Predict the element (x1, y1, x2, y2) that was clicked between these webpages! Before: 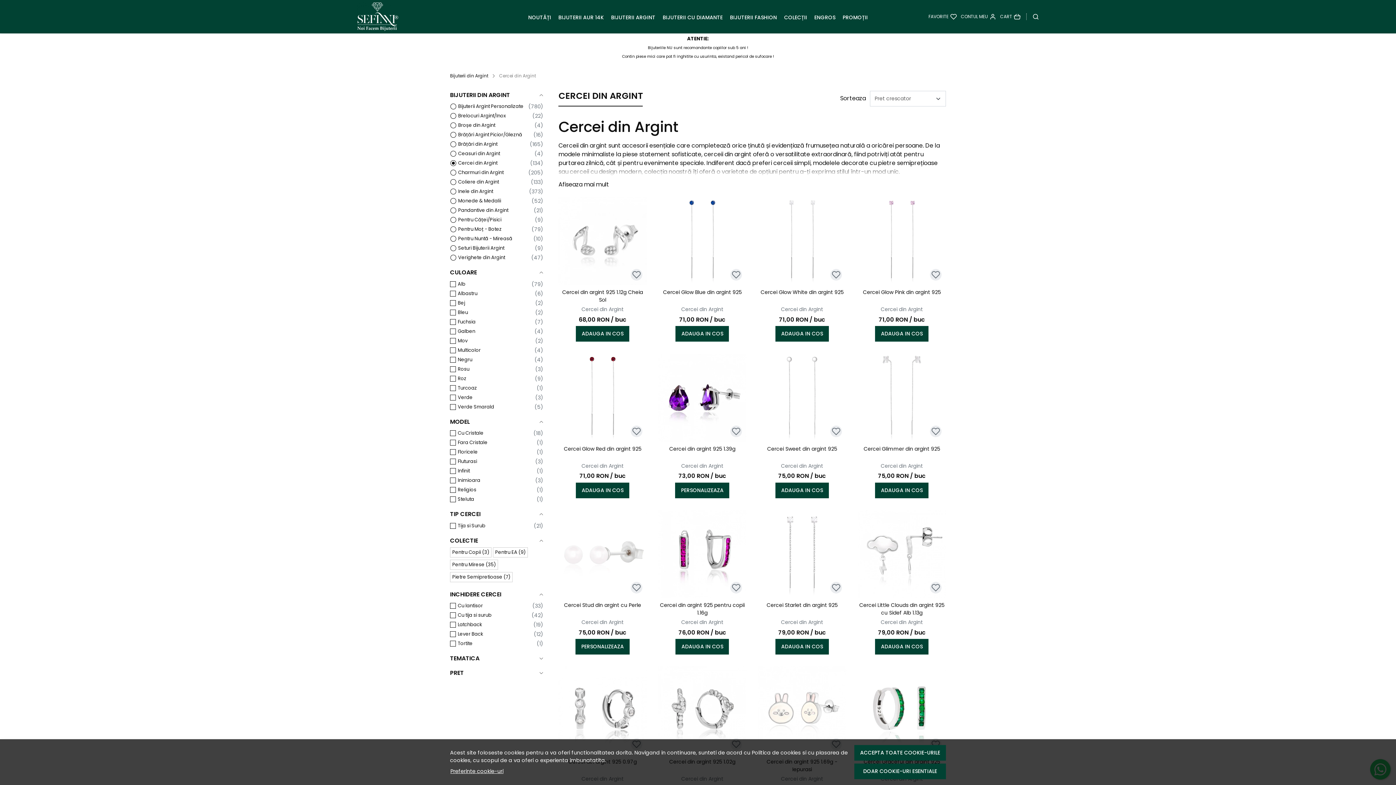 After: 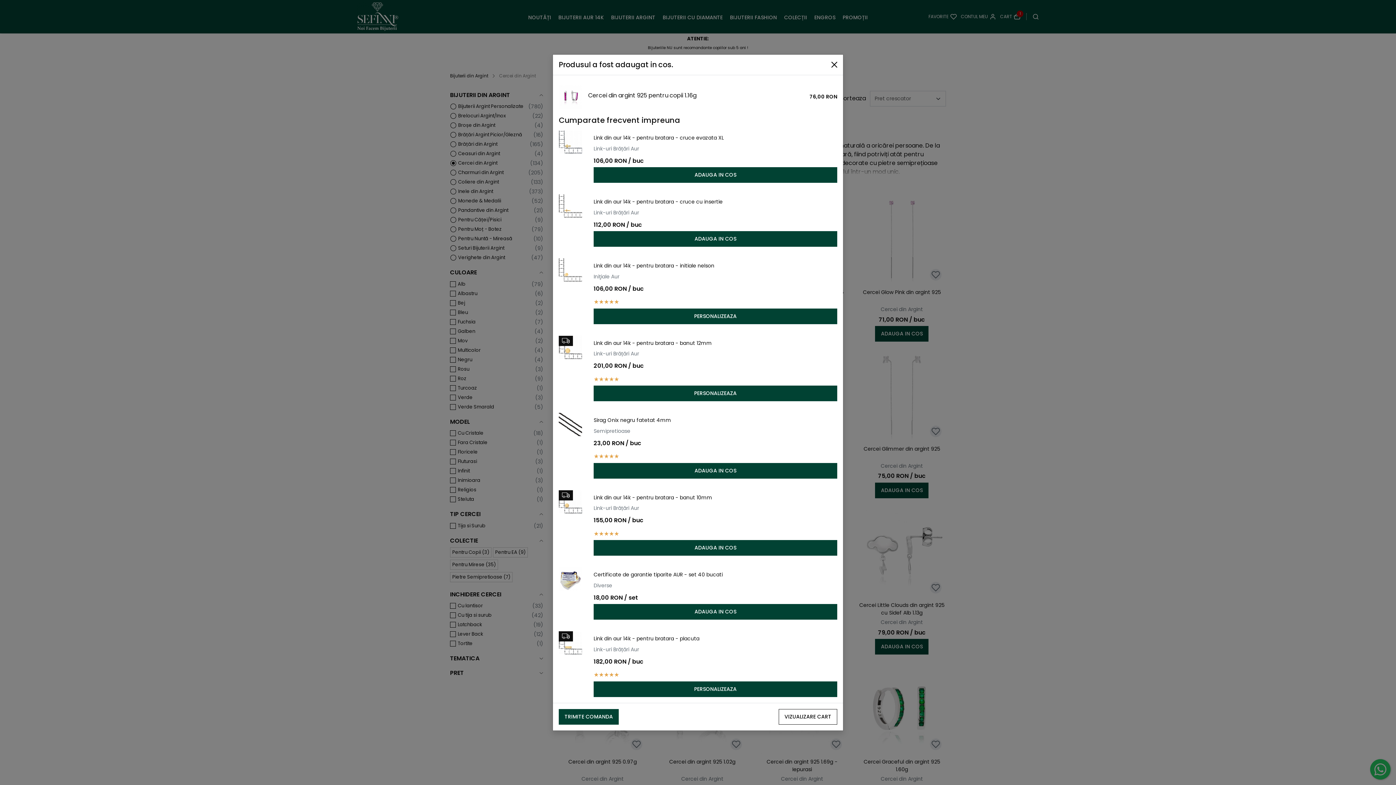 Action: label: ADAUGA IN COS bbox: (675, 639, 729, 654)